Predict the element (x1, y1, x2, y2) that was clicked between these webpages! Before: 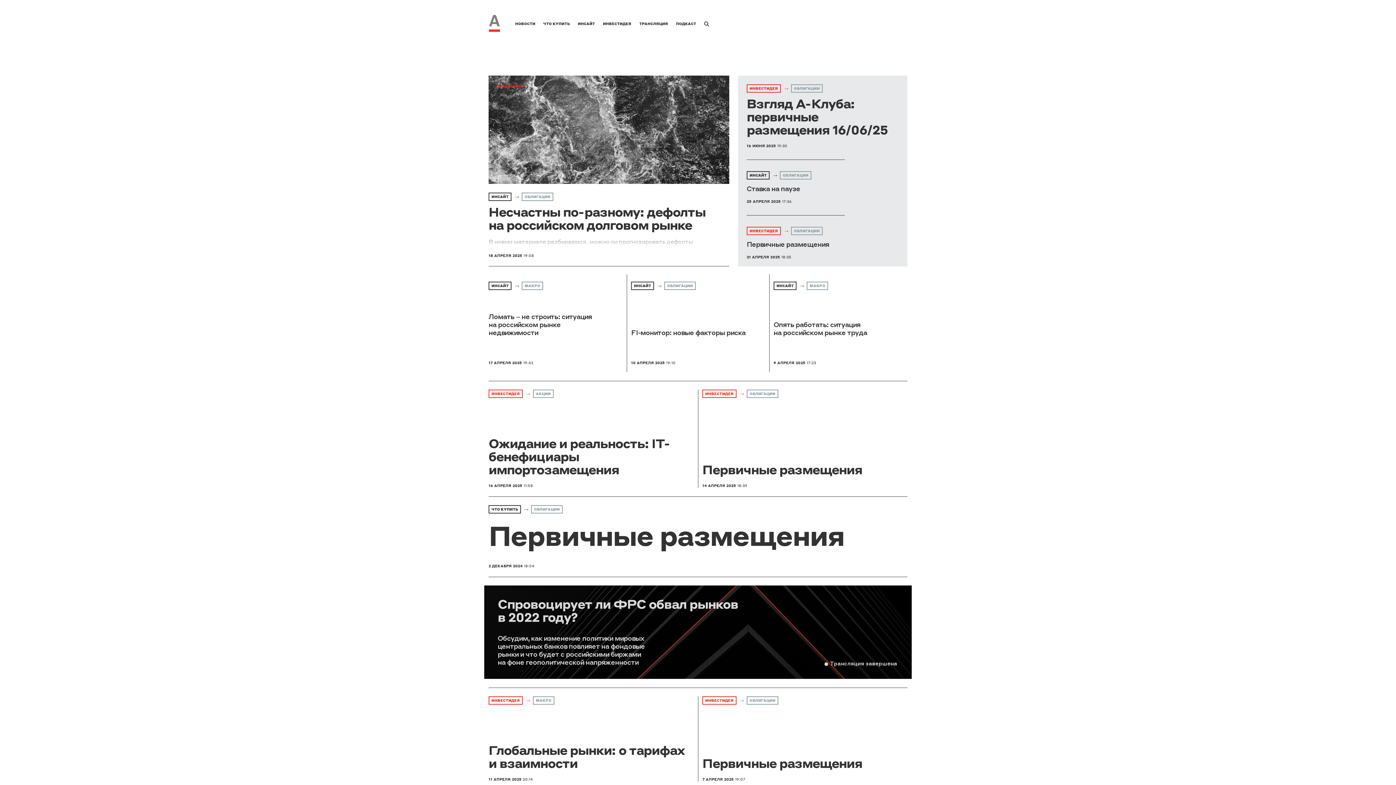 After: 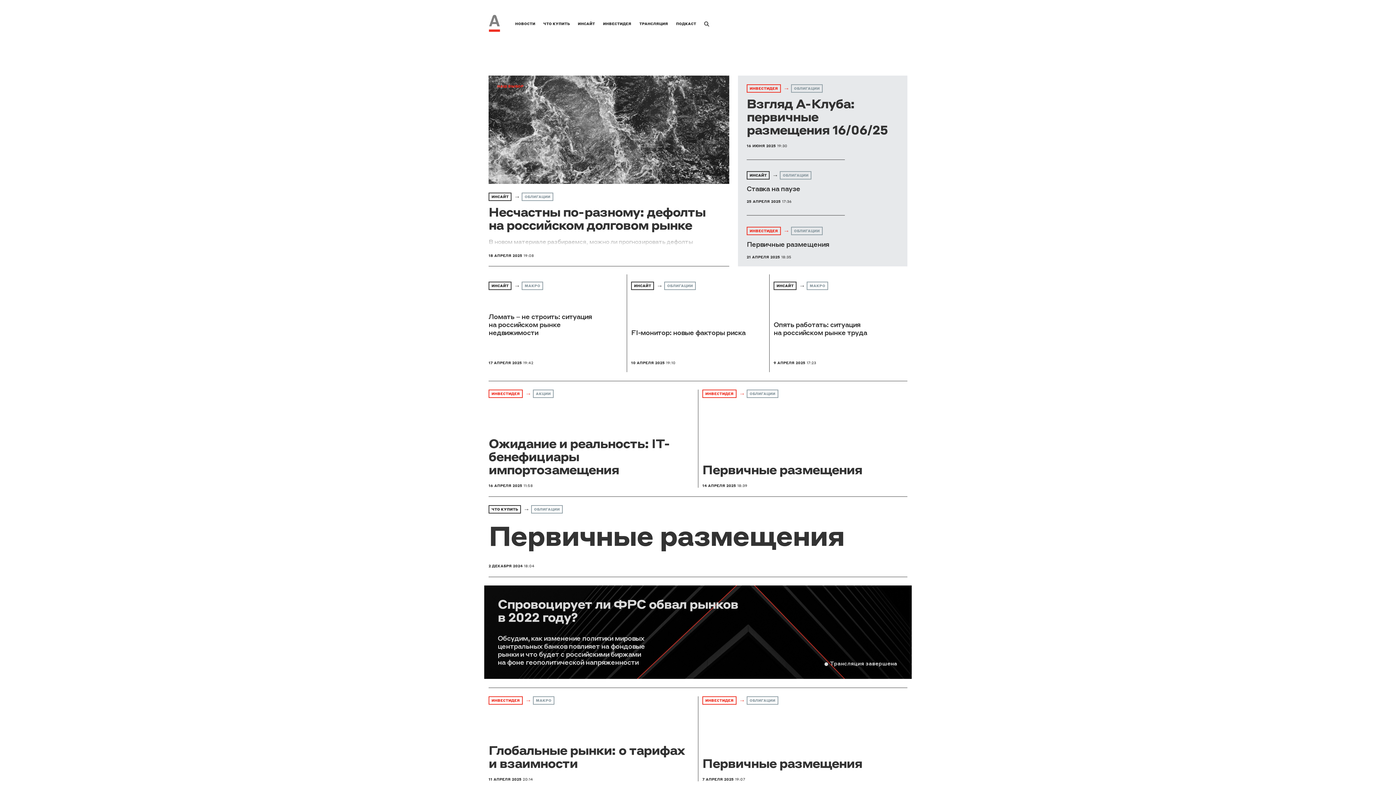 Action: label: НОВОСТИ bbox: (515, 21, 535, 25)